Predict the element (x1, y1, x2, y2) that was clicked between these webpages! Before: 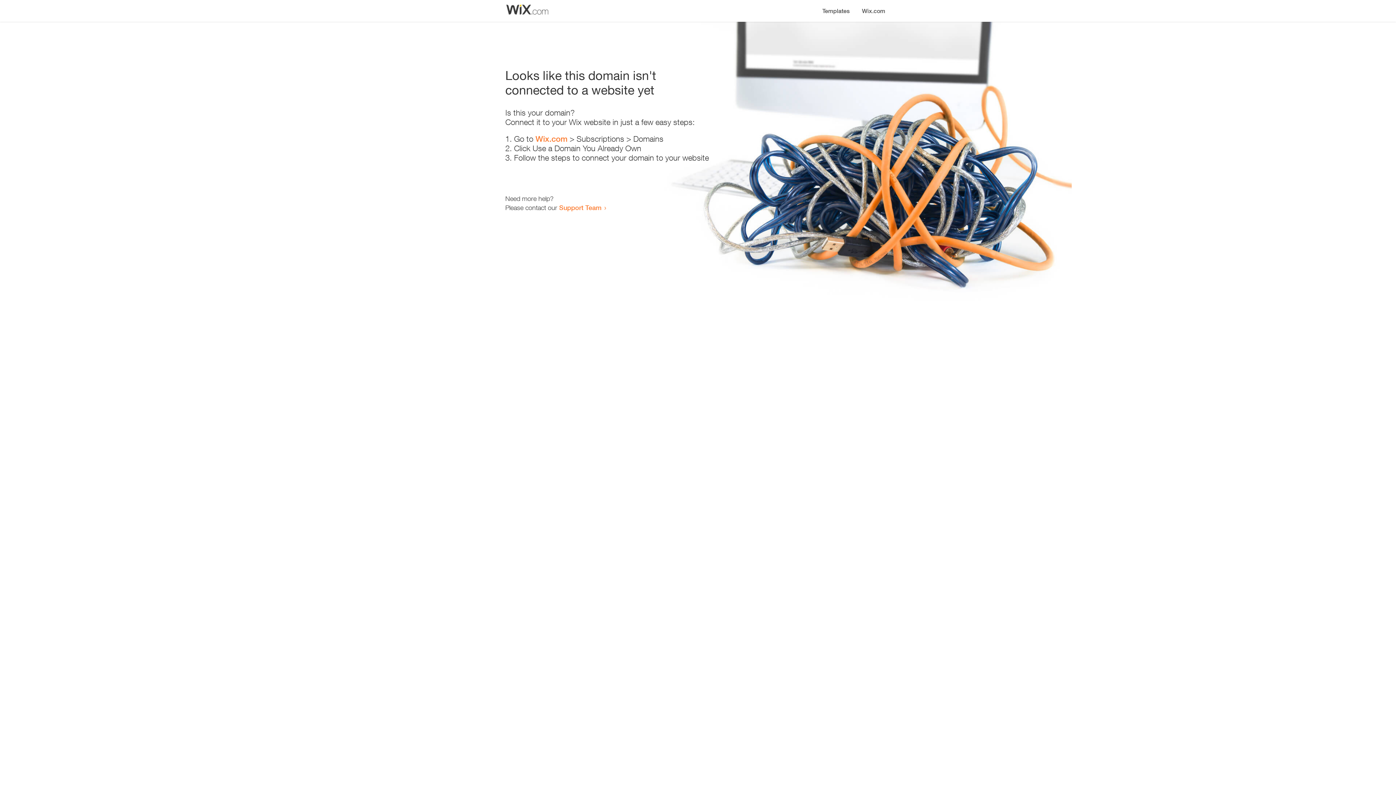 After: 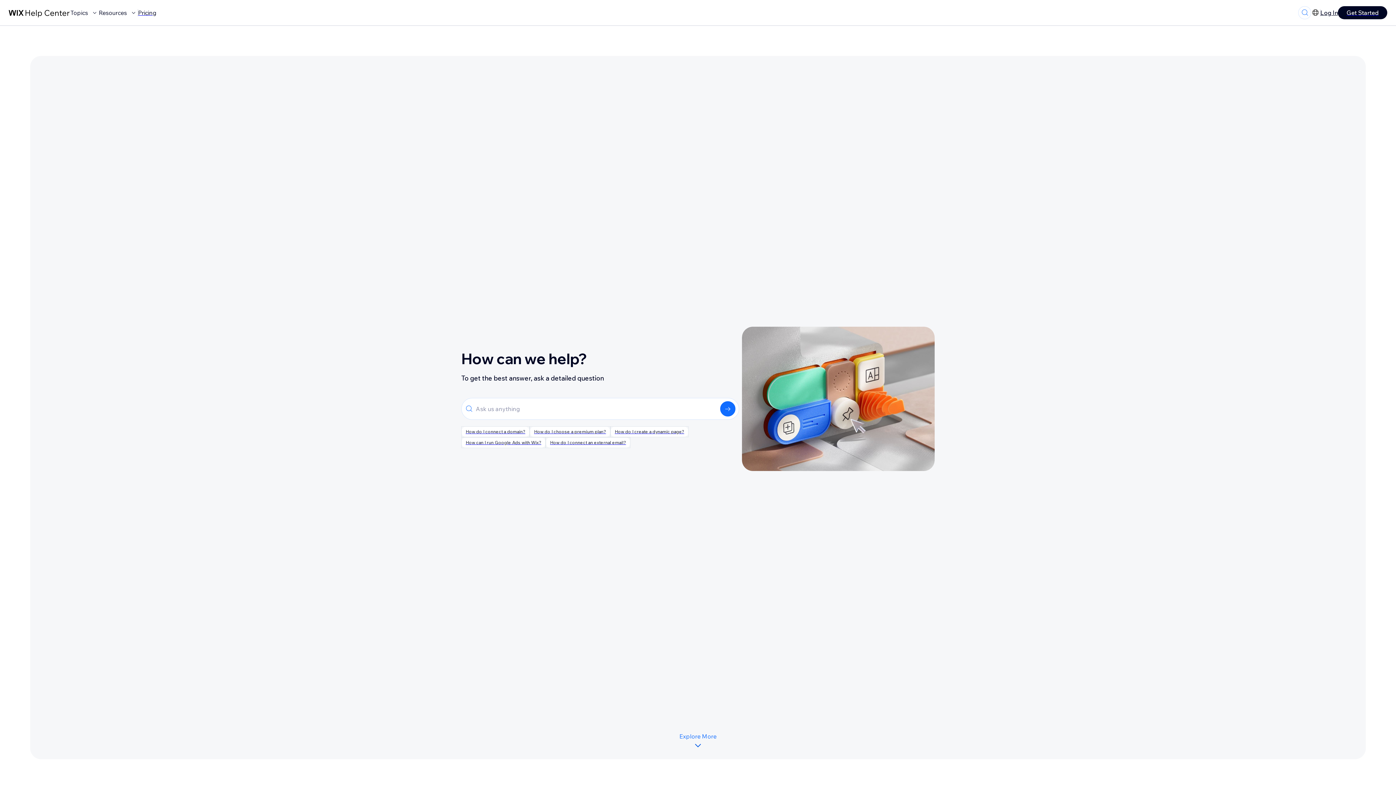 Action: bbox: (559, 203, 601, 211) label: Support Team